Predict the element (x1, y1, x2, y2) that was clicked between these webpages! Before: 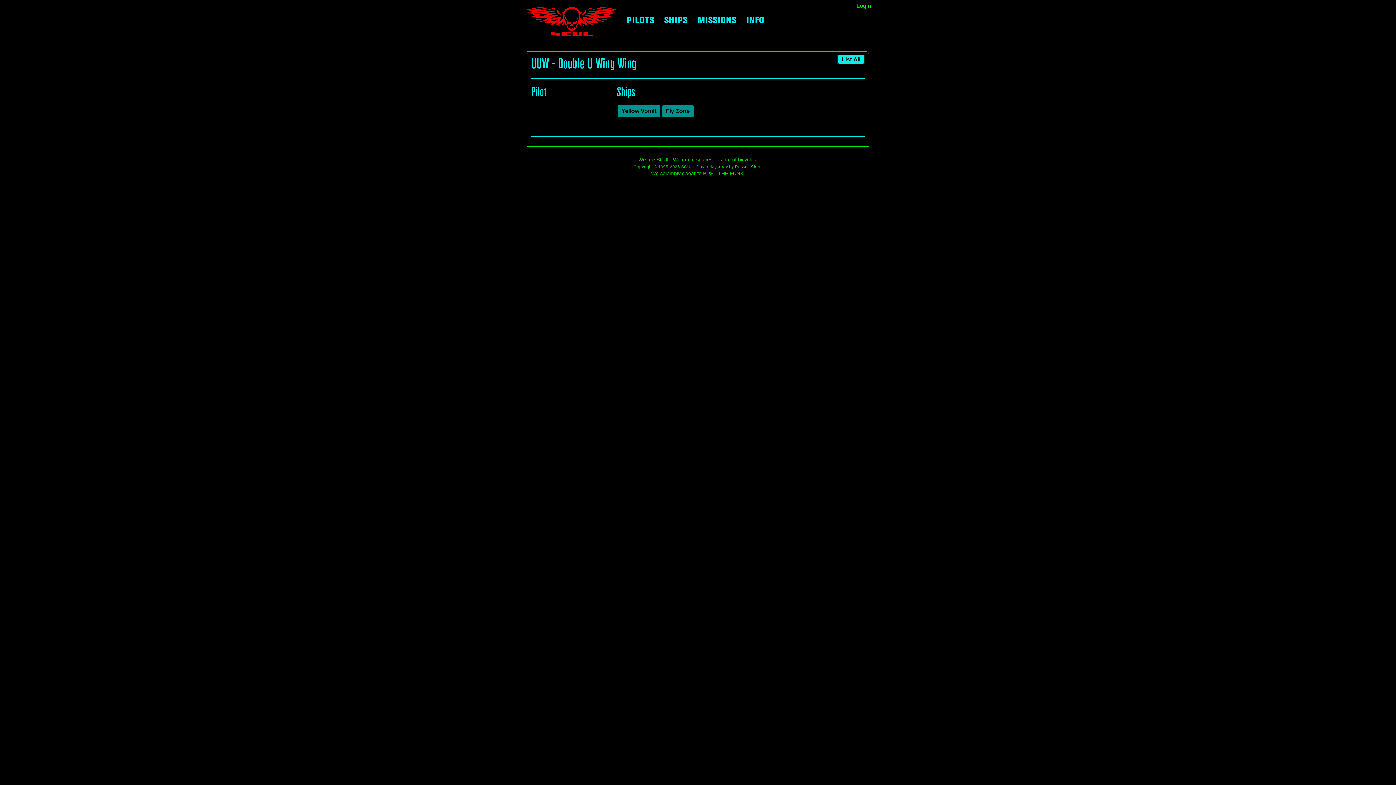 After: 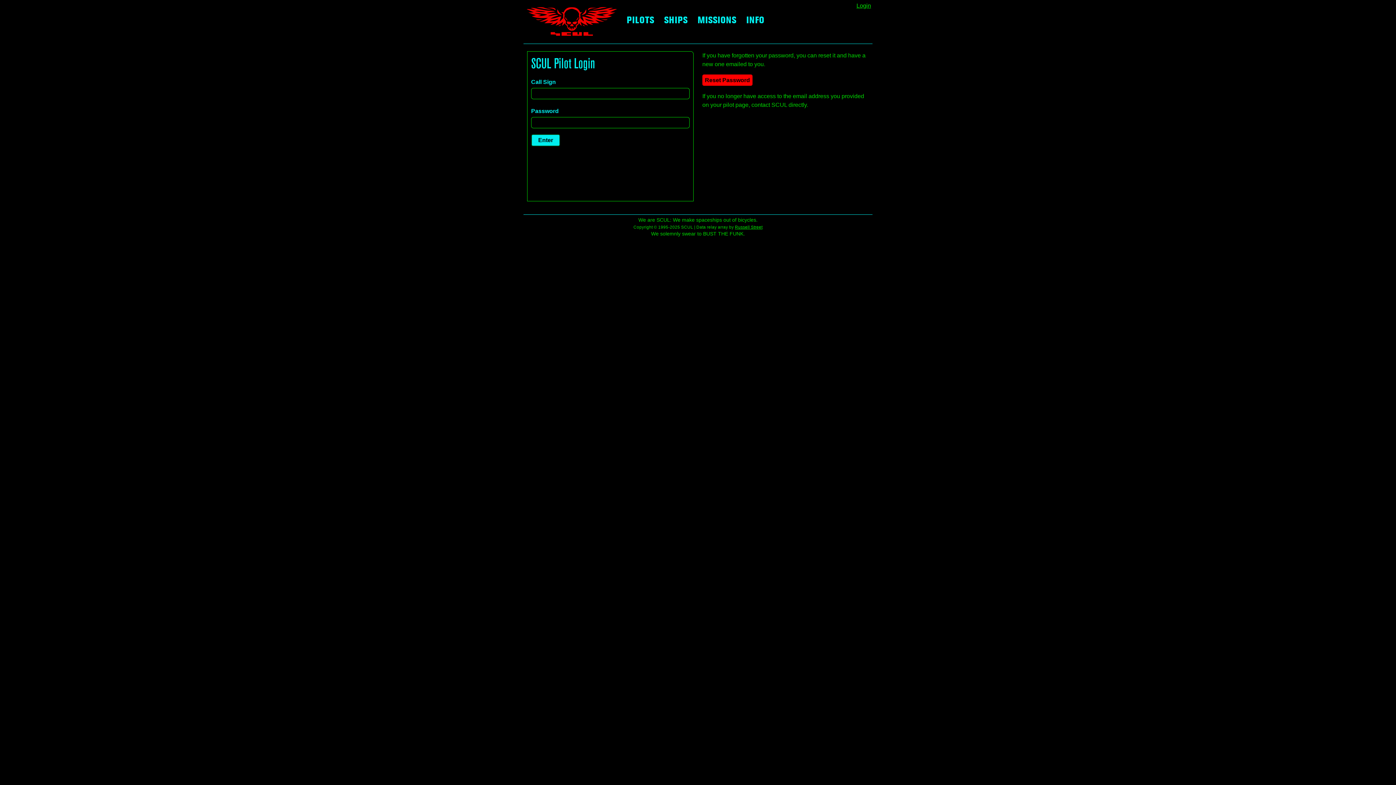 Action: label: Login bbox: (855, 0, 872, 11)